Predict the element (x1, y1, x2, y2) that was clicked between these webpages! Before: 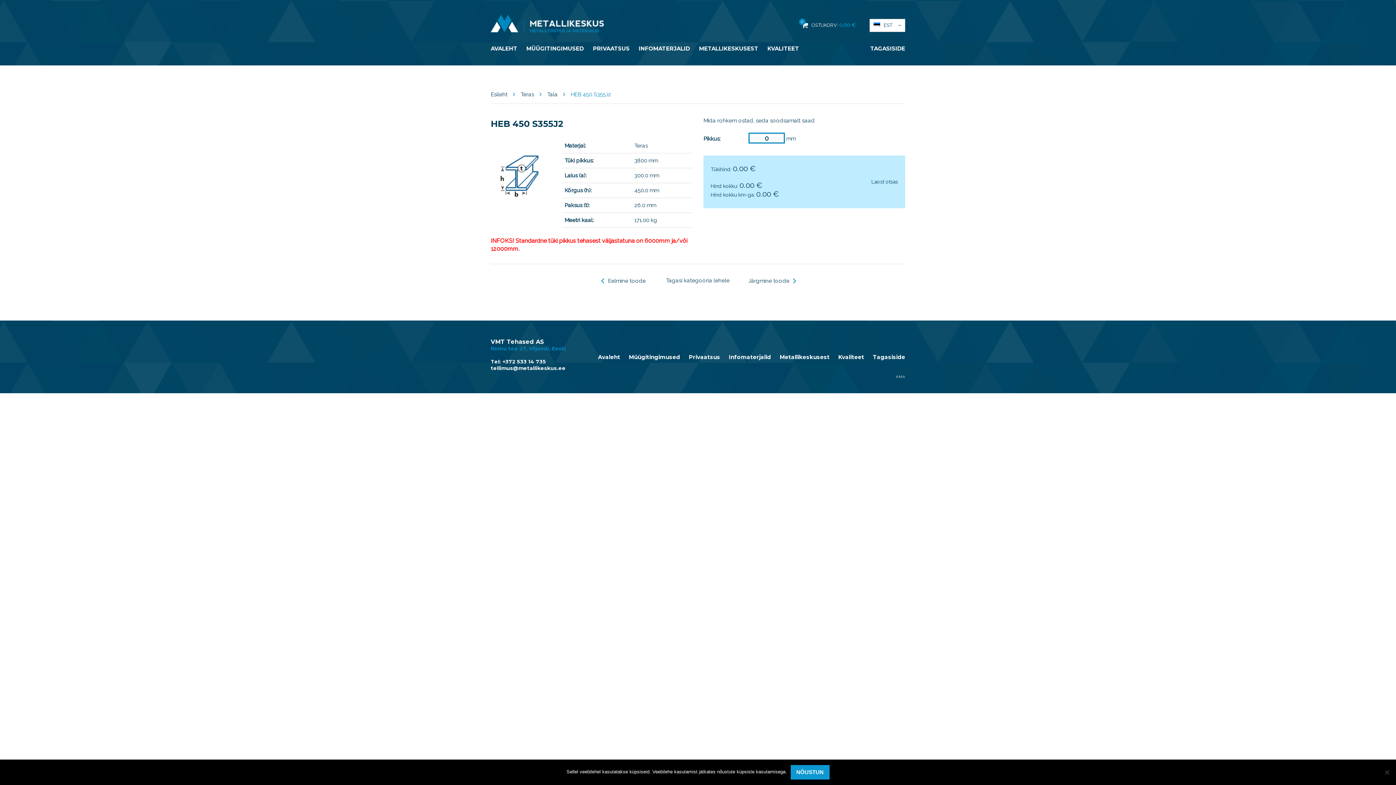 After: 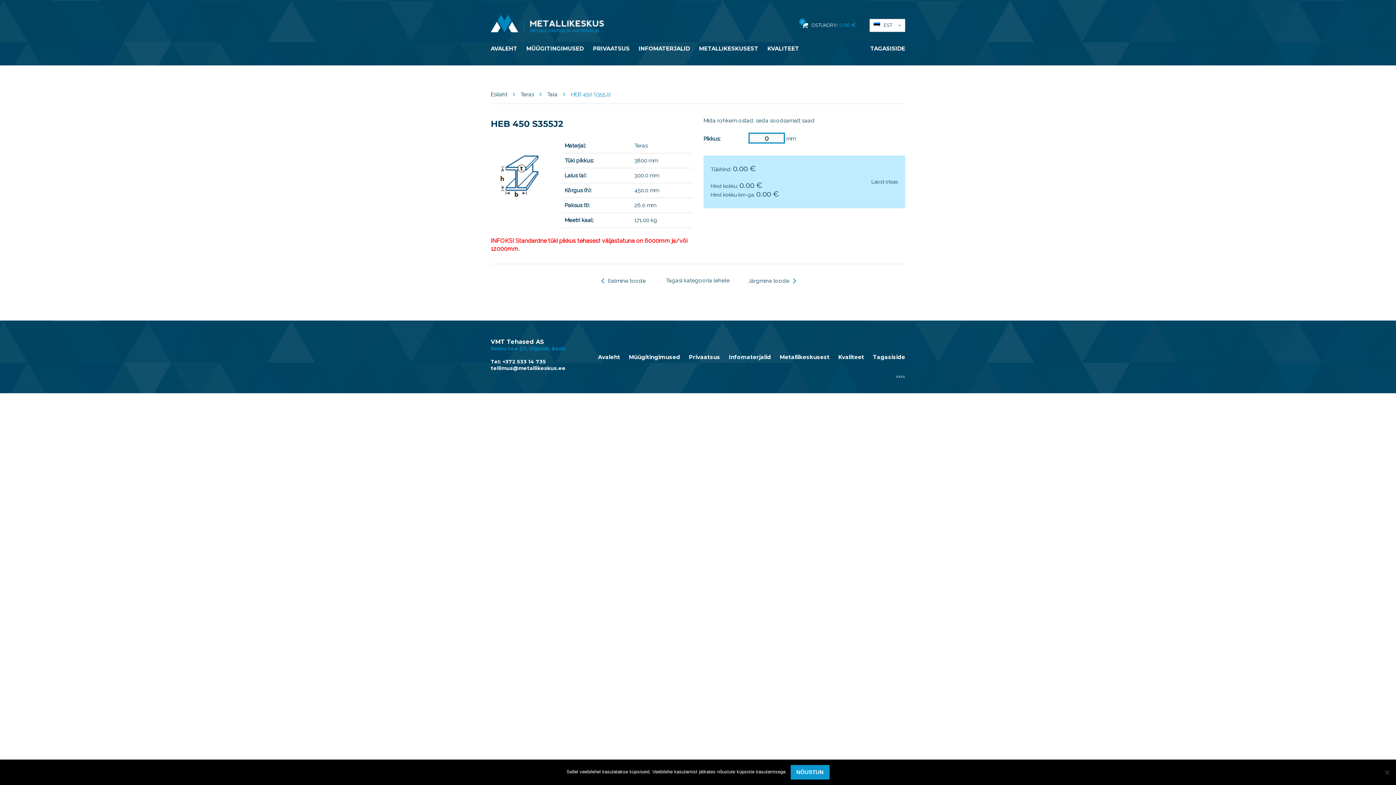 Action: bbox: (490, 365, 565, 371) label: tellimus@metallikeskus.ee